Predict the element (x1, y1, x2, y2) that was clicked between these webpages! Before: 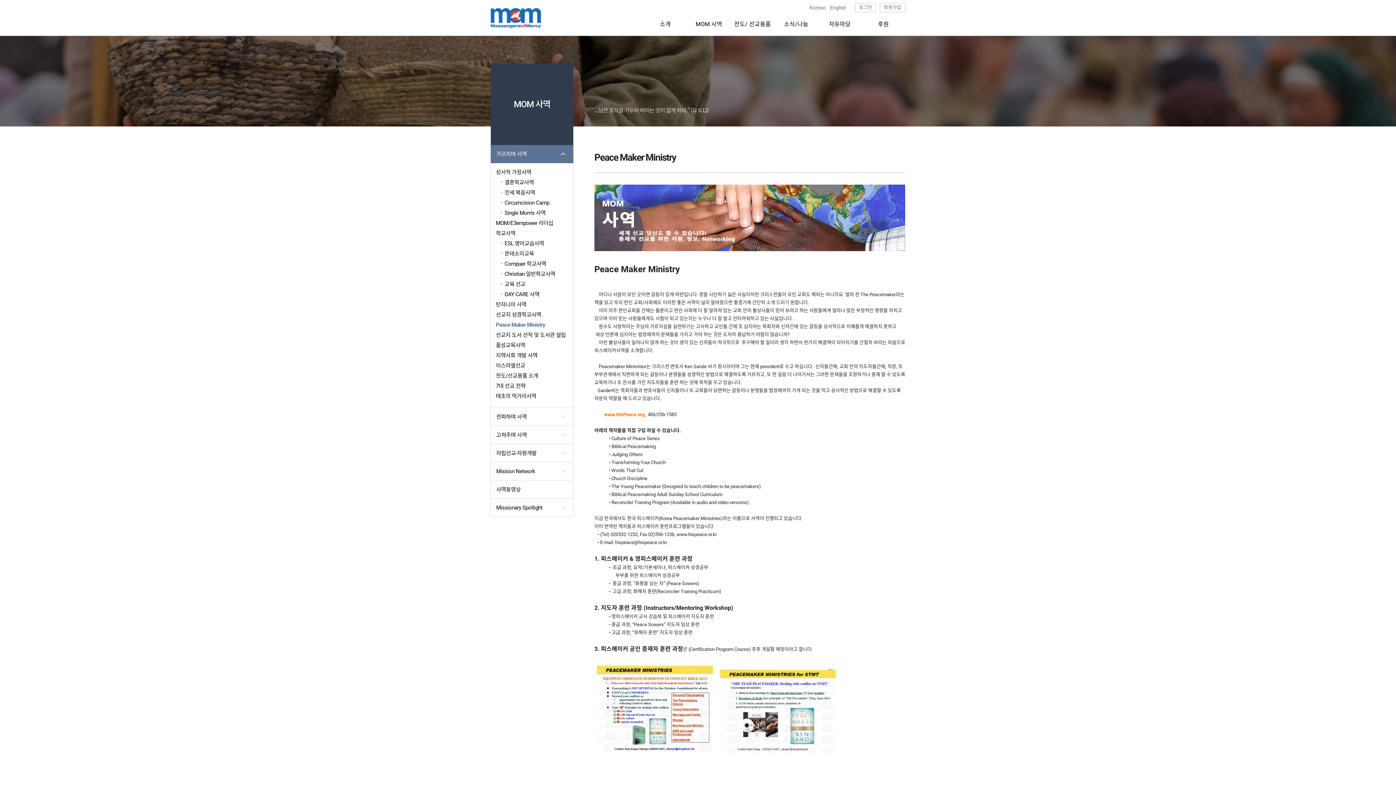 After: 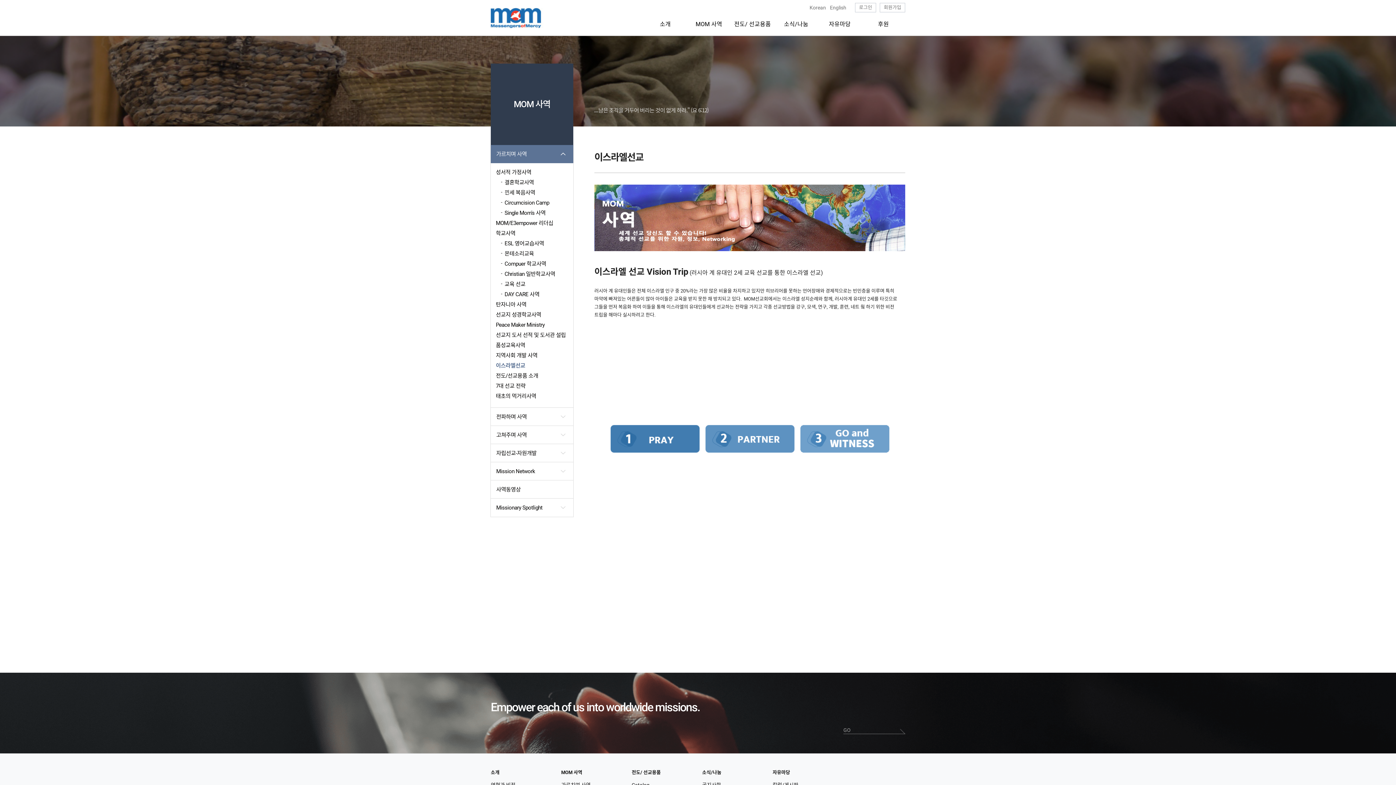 Action: label: 이스라엘선교 bbox: (496, 360, 570, 370)